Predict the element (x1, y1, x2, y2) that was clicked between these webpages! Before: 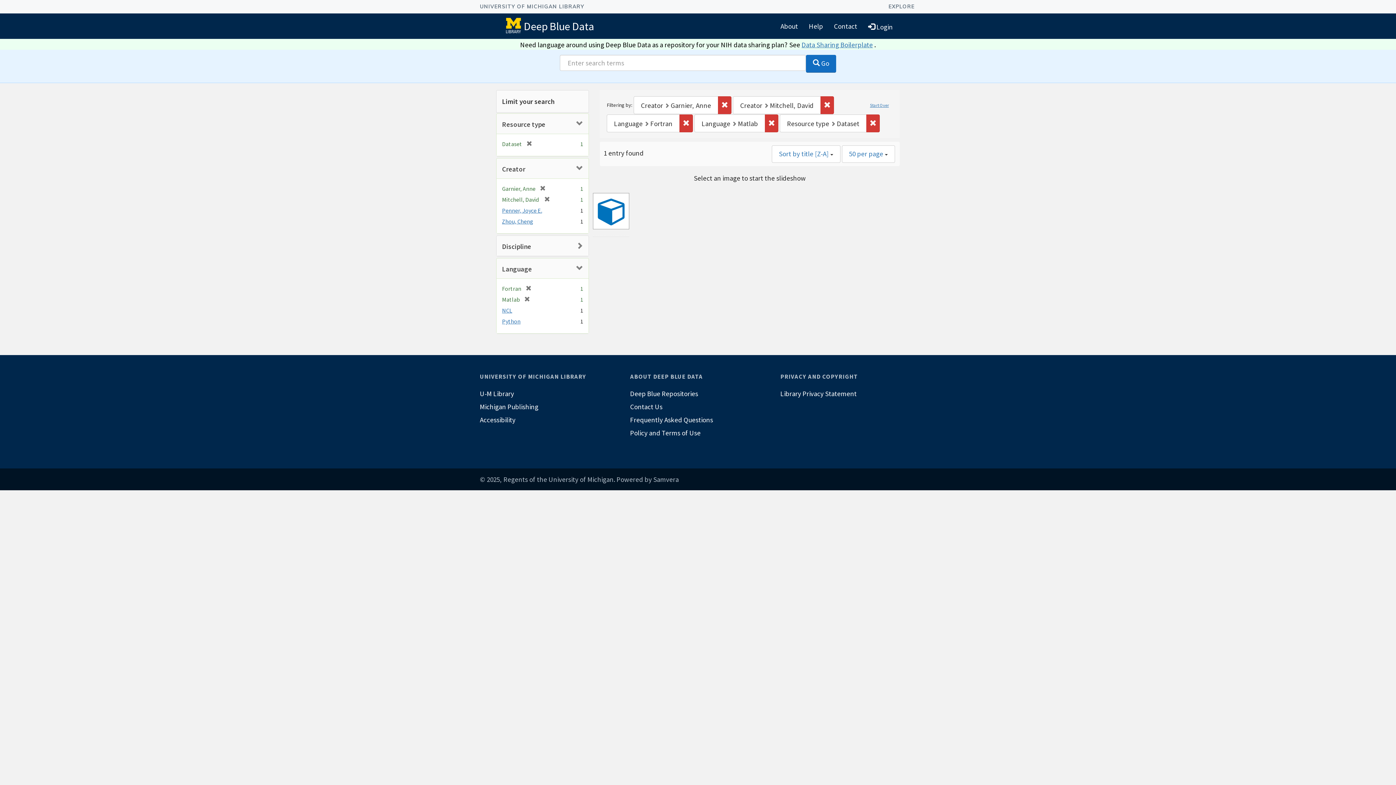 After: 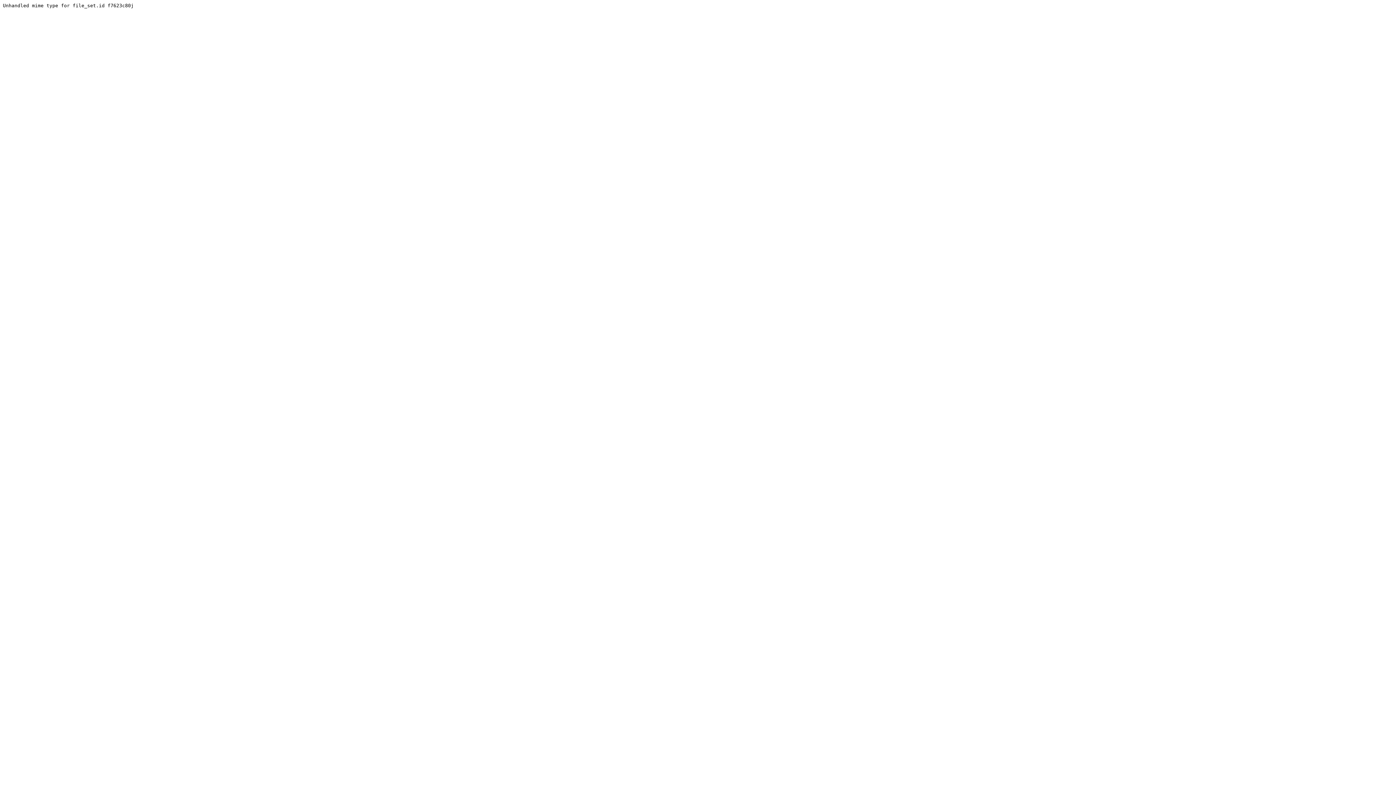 Action: bbox: (630, 413, 766, 426) label: Frequently Asked Questions